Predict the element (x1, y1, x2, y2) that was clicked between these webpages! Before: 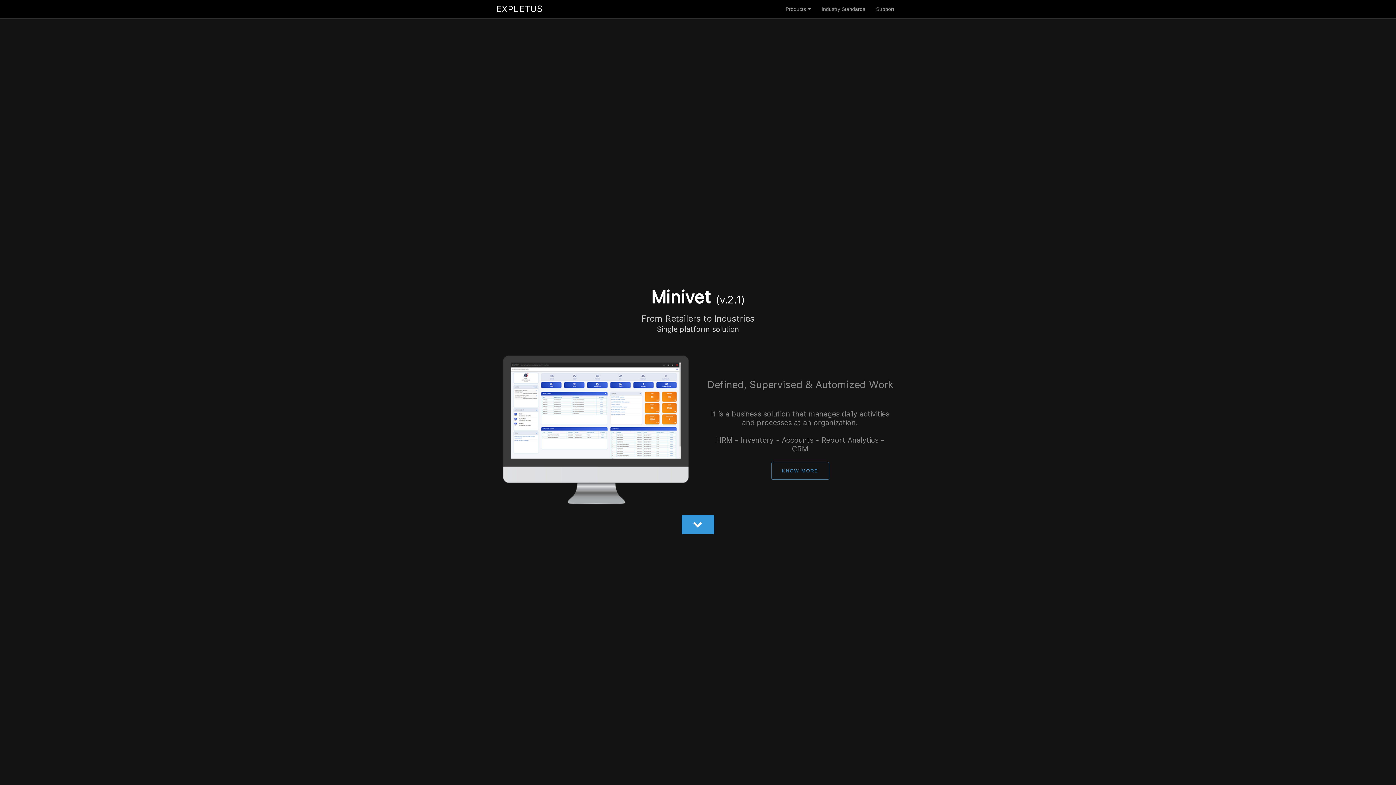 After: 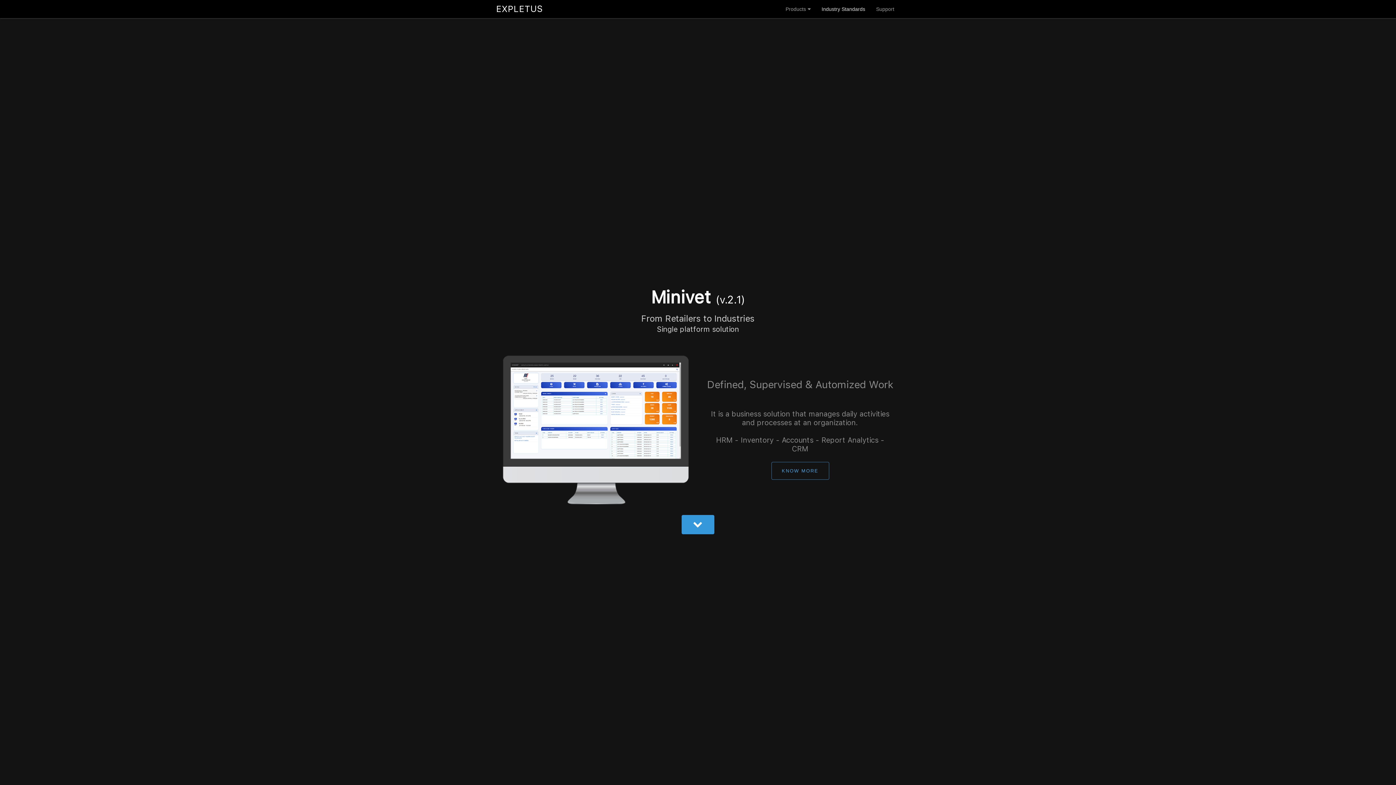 Action: label: Industry Standards bbox: (816, 0, 870, 18)